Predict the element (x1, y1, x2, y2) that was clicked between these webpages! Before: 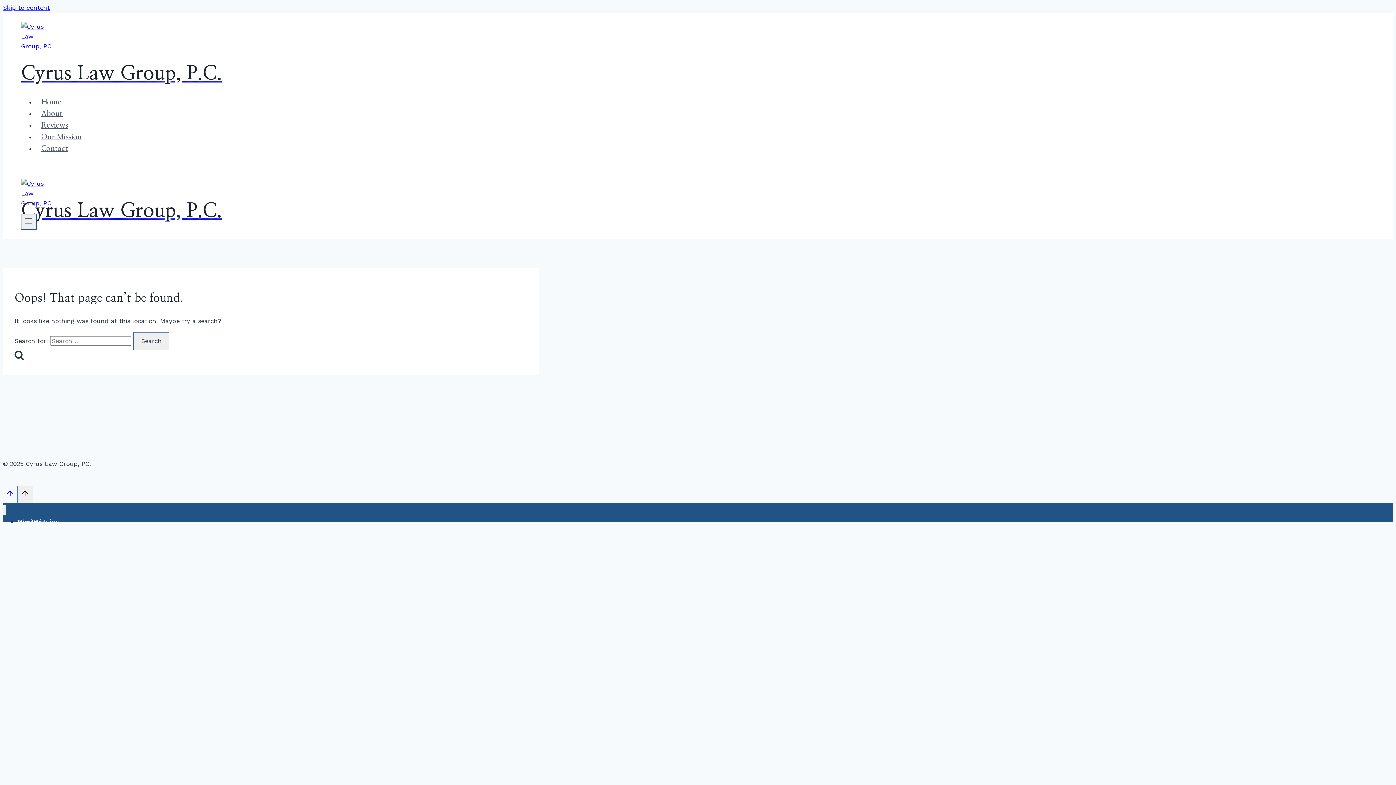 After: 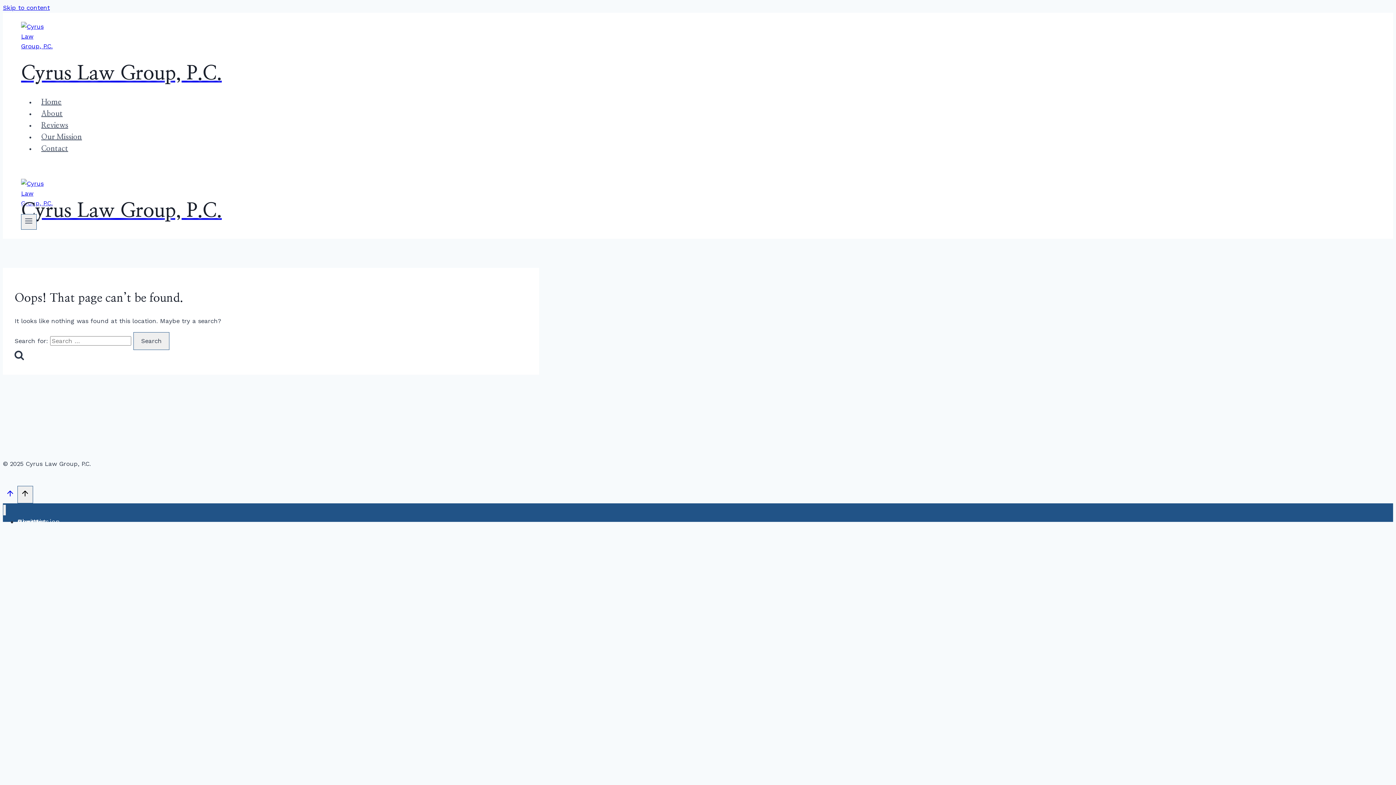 Action: bbox: (2, 4, 49, 11) label: Skip to content